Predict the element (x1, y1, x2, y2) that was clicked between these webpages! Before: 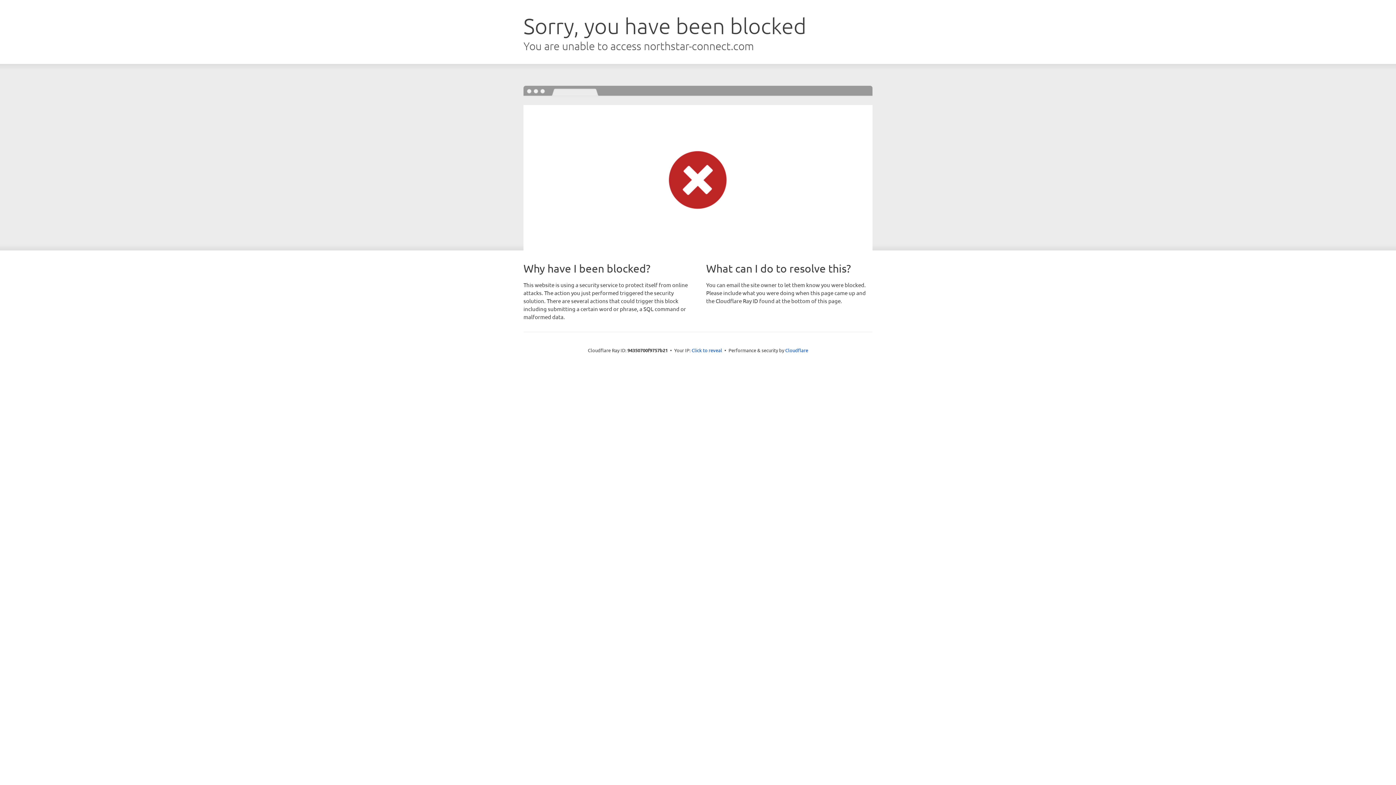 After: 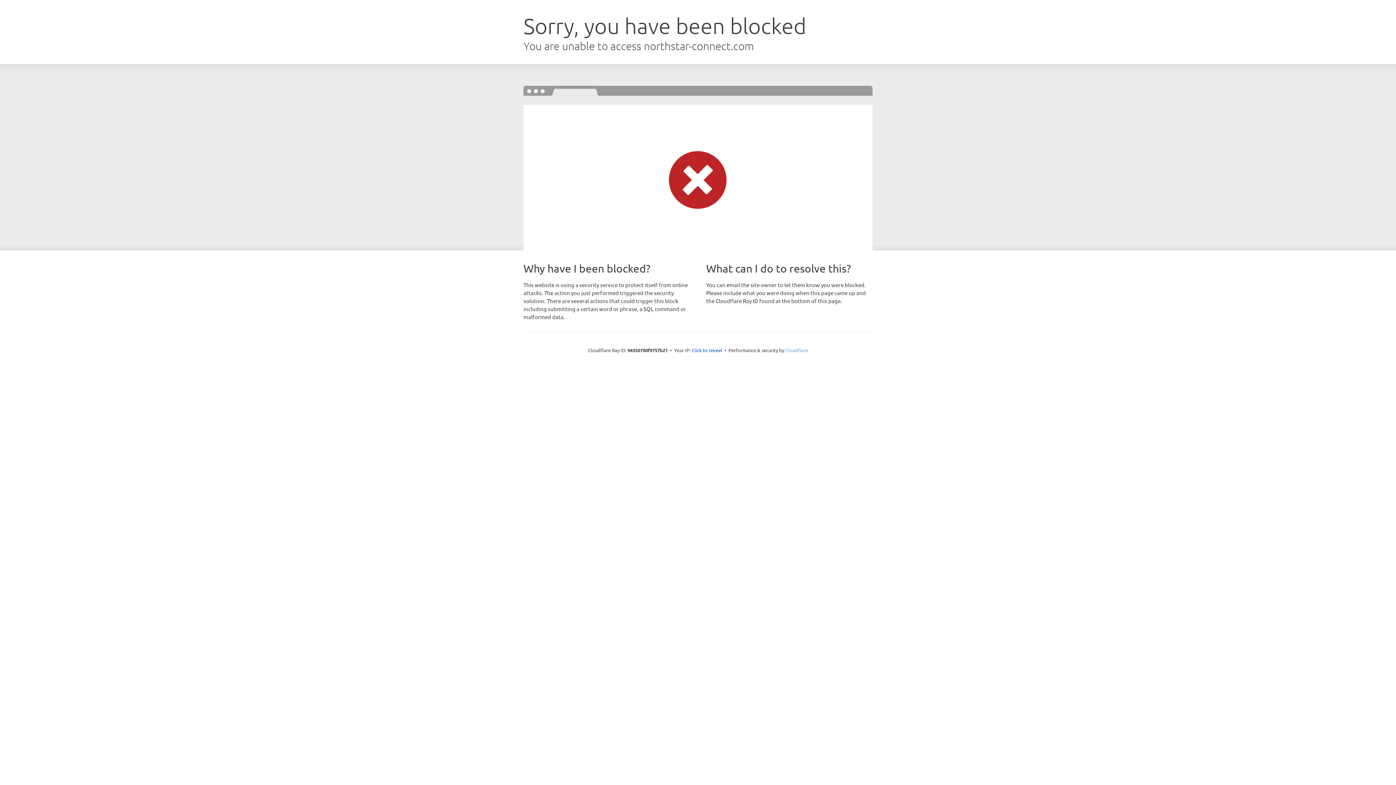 Action: bbox: (785, 347, 808, 353) label: Cloudflare